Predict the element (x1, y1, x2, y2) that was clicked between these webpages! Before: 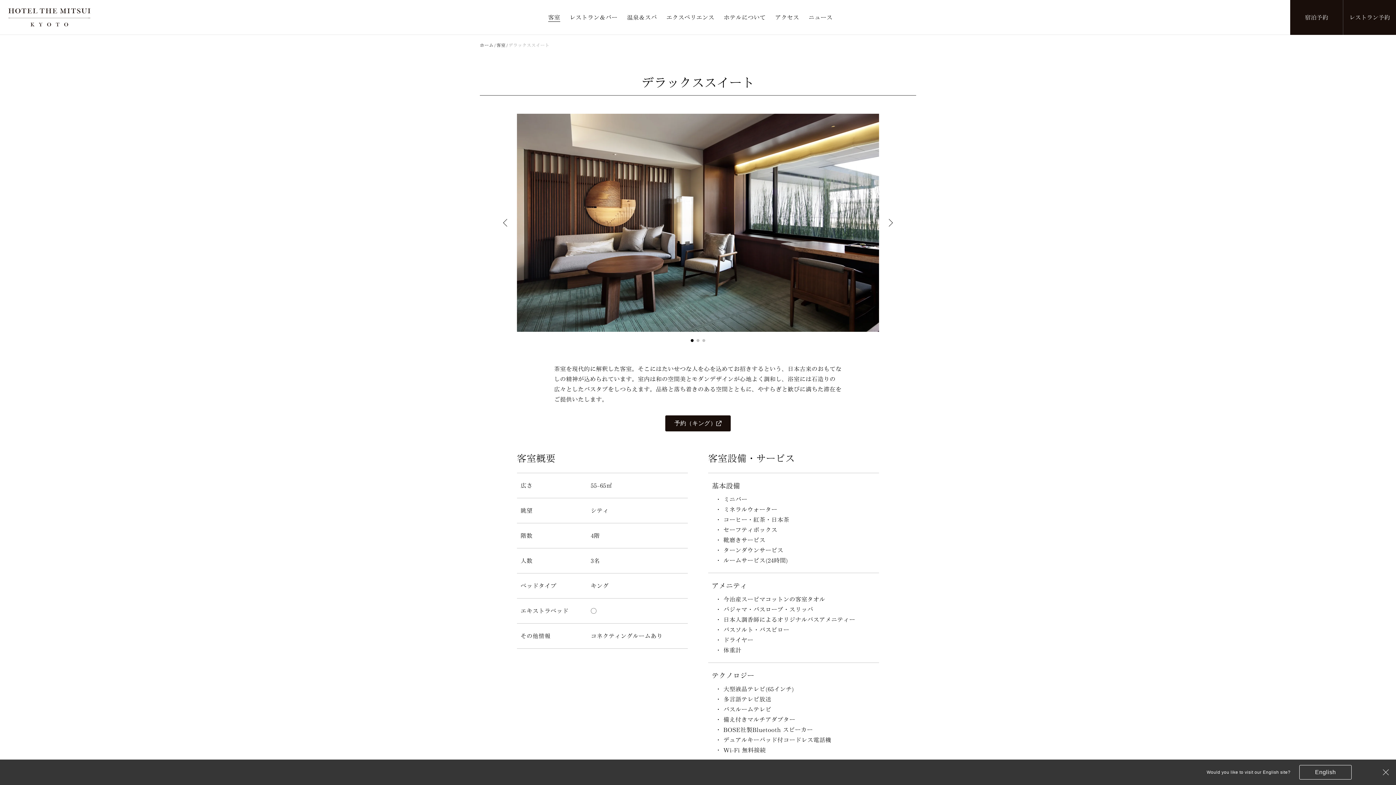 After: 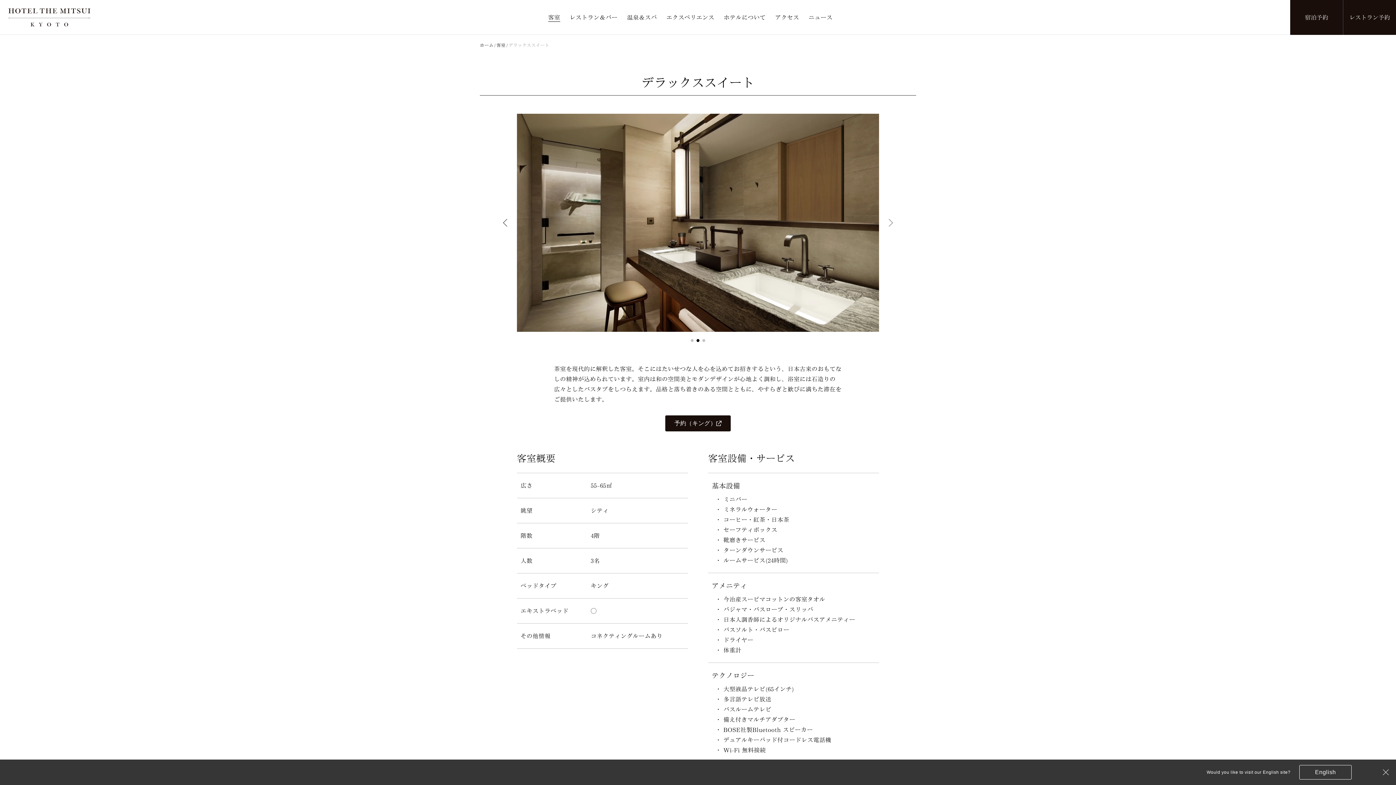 Action: label: Next bbox: (886, 220, 892, 225)